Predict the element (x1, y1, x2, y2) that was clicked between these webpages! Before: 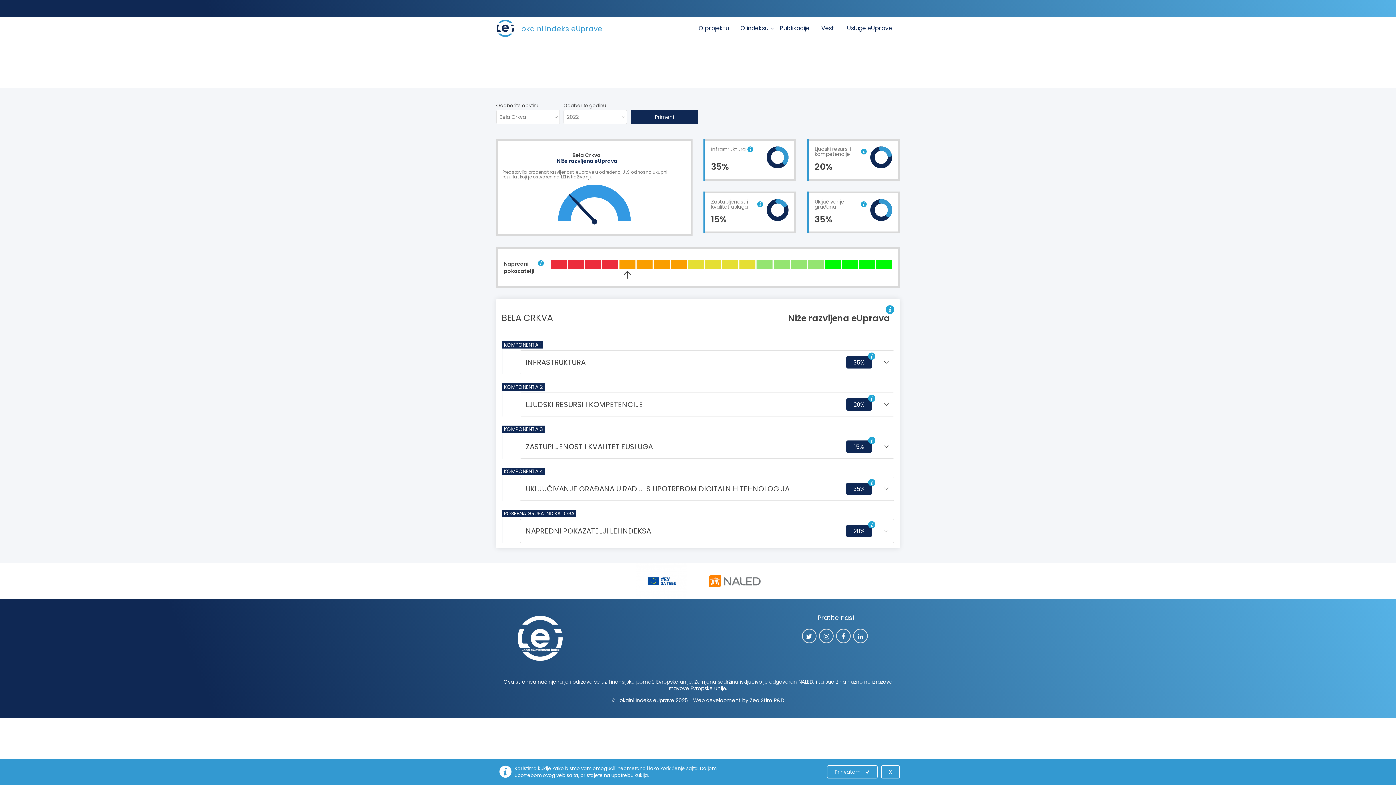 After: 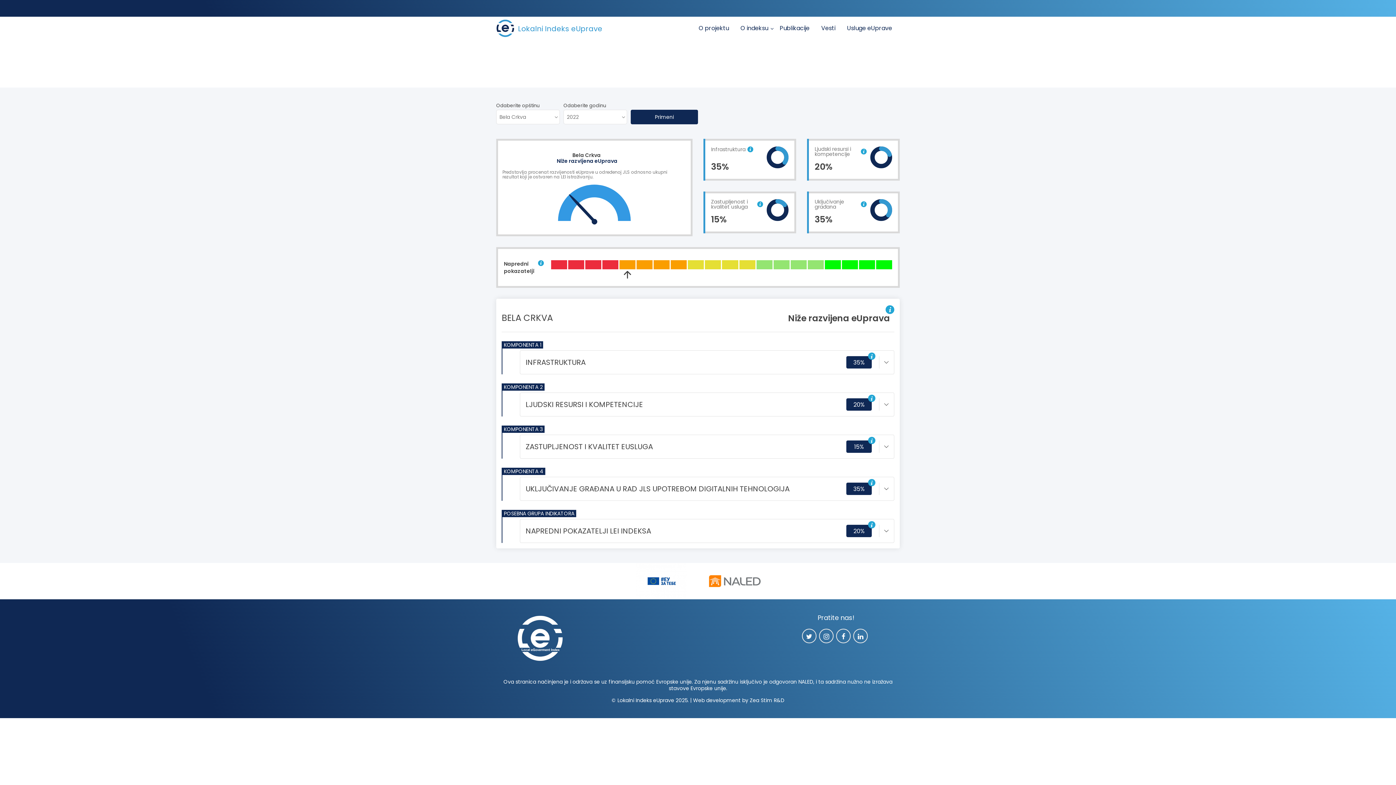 Action: label: Close bbox: (881, 765, 900, 778)